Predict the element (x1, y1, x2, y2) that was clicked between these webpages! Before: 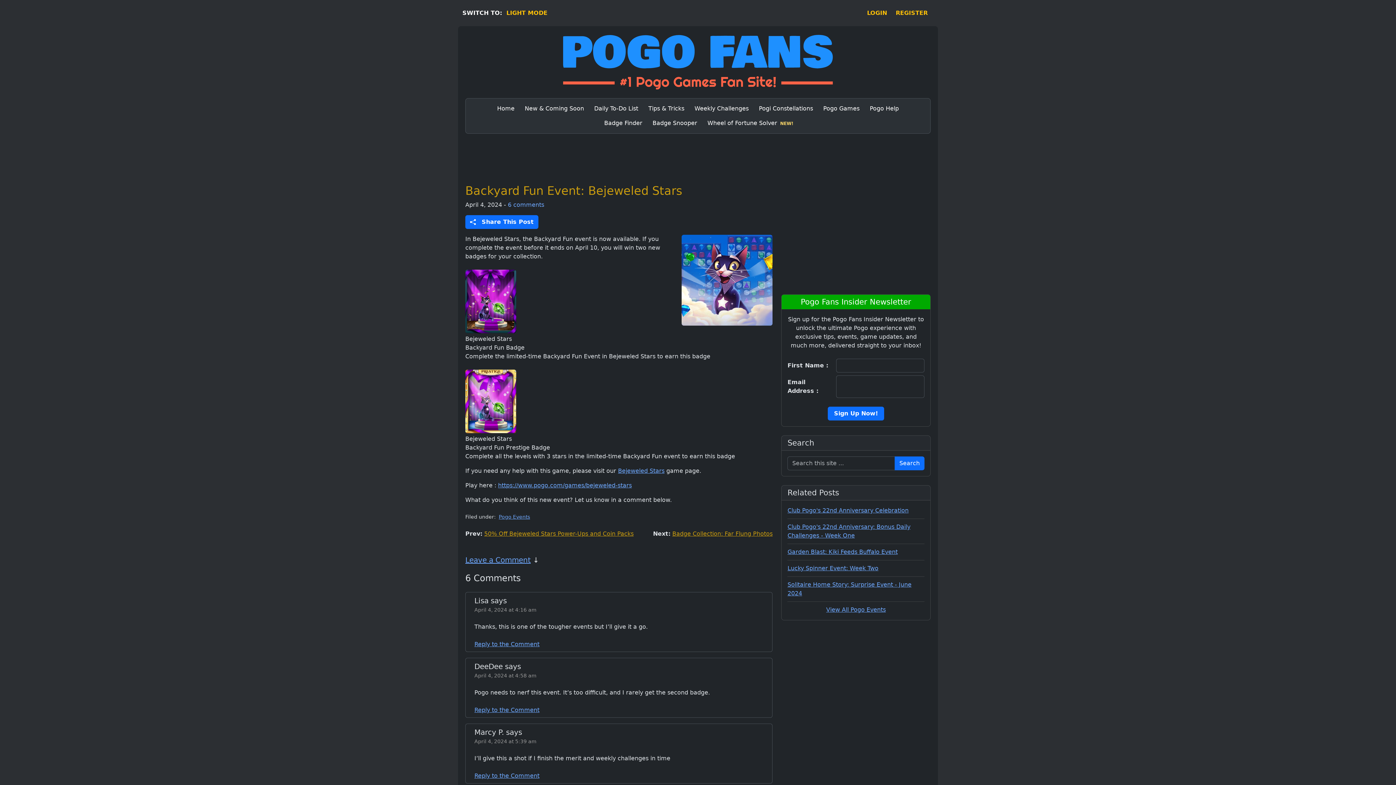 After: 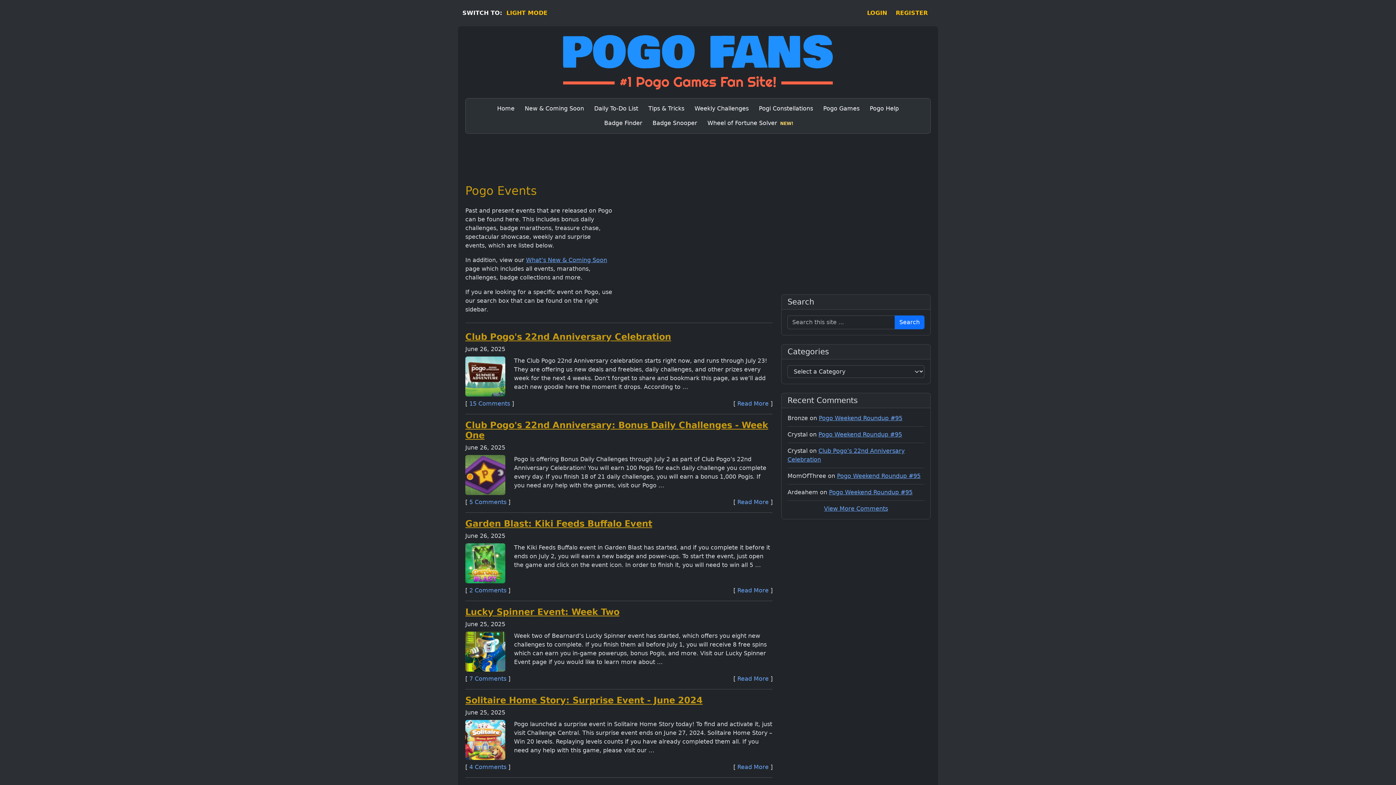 Action: bbox: (826, 606, 886, 613) label: View All Pogo Events